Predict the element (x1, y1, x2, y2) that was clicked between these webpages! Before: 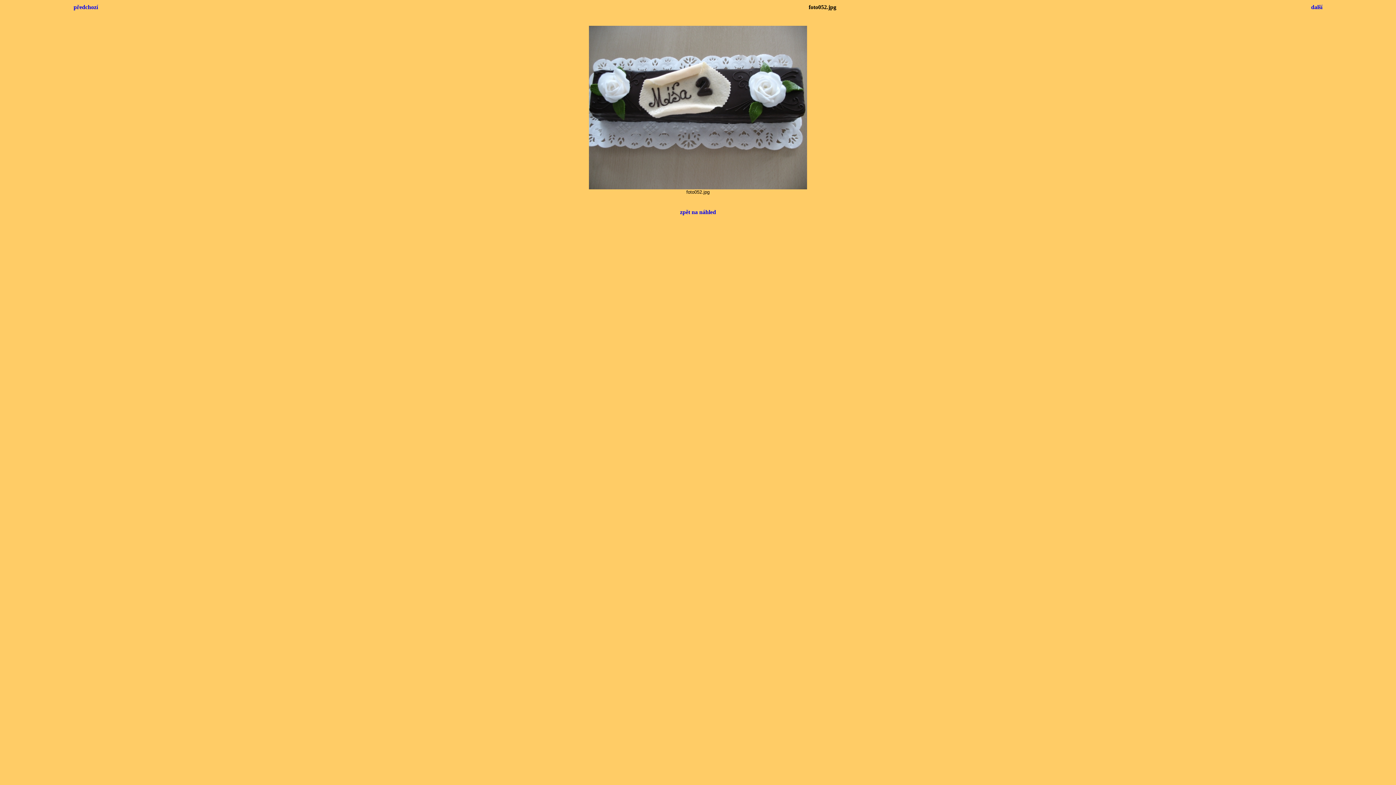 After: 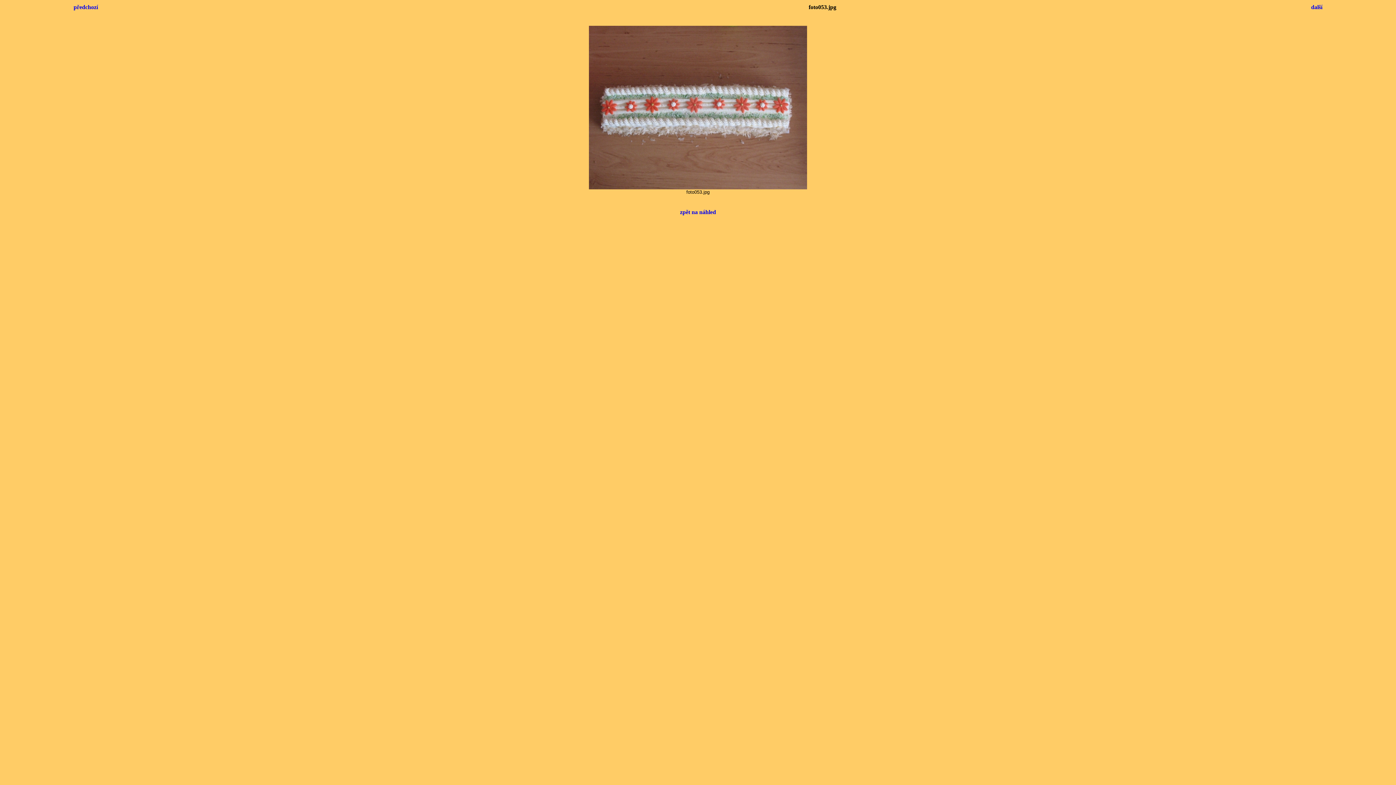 Action: label: další bbox: (1311, 4, 1322, 10)